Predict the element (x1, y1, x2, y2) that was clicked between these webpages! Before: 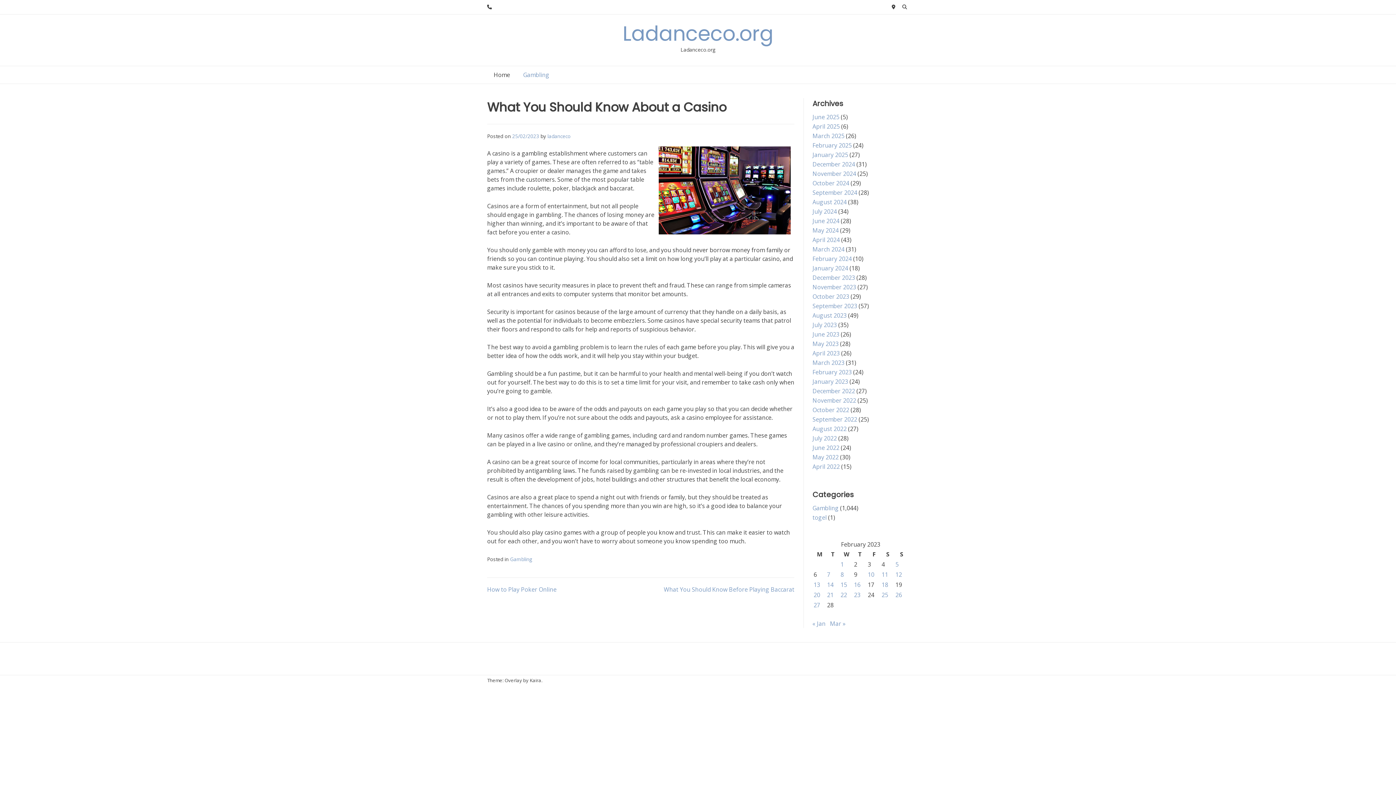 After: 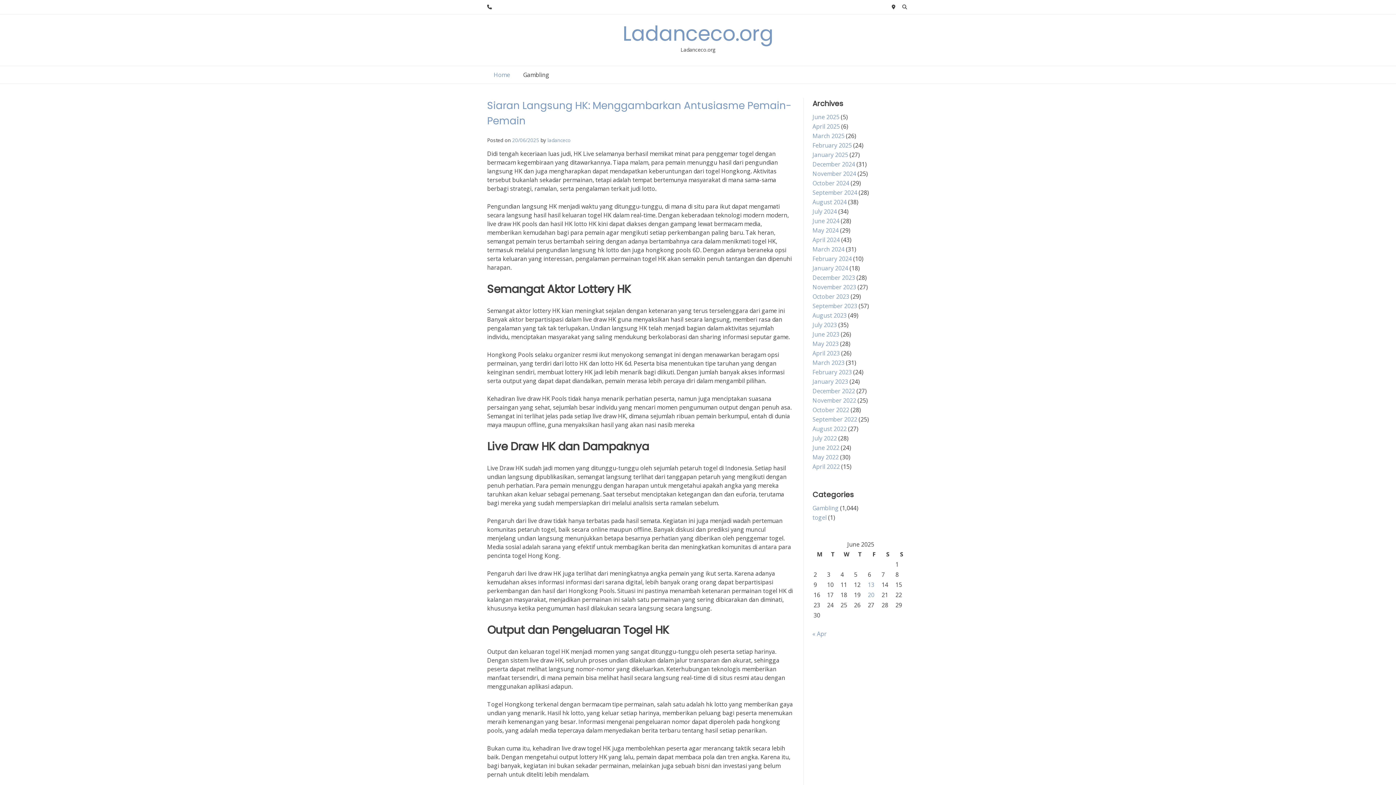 Action: label: Ladanceco.org bbox: (622, 19, 773, 48)